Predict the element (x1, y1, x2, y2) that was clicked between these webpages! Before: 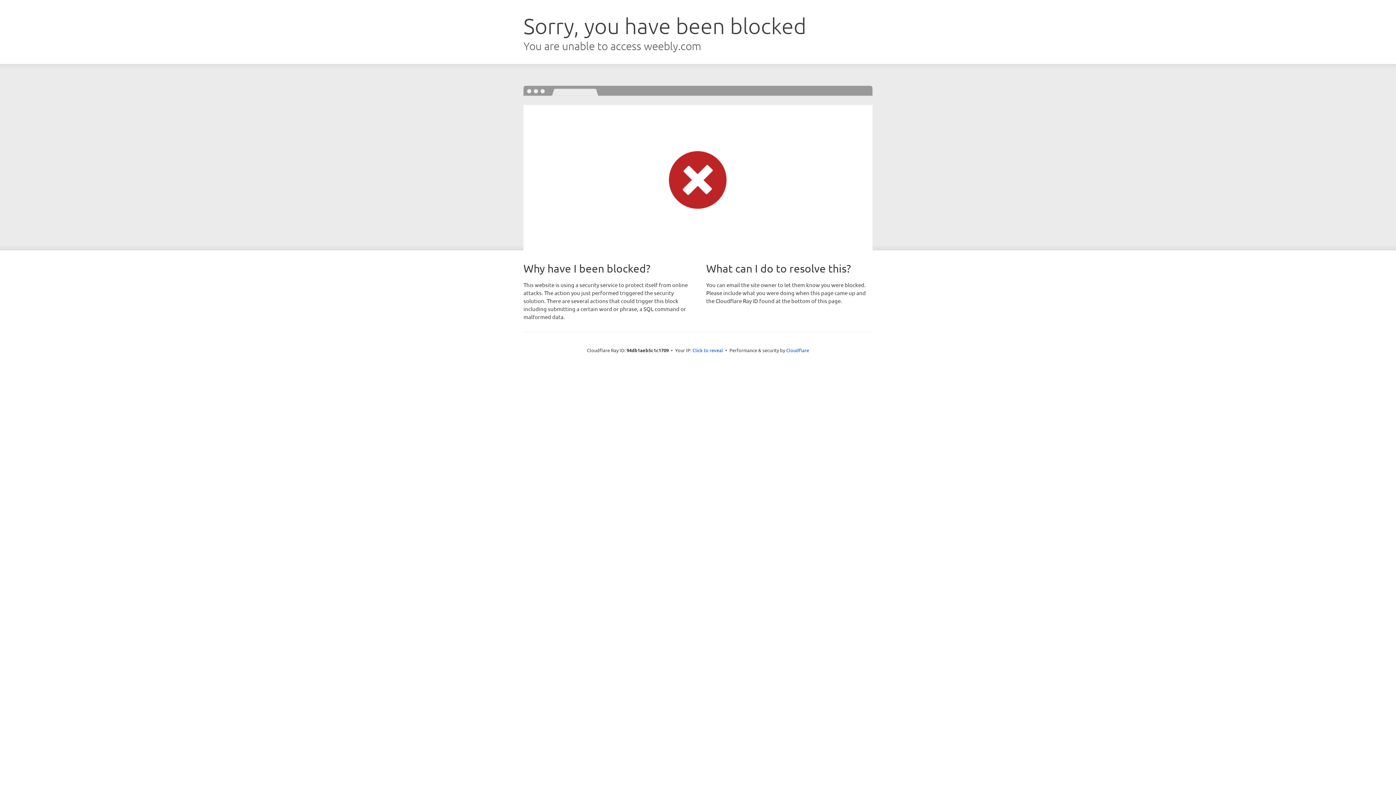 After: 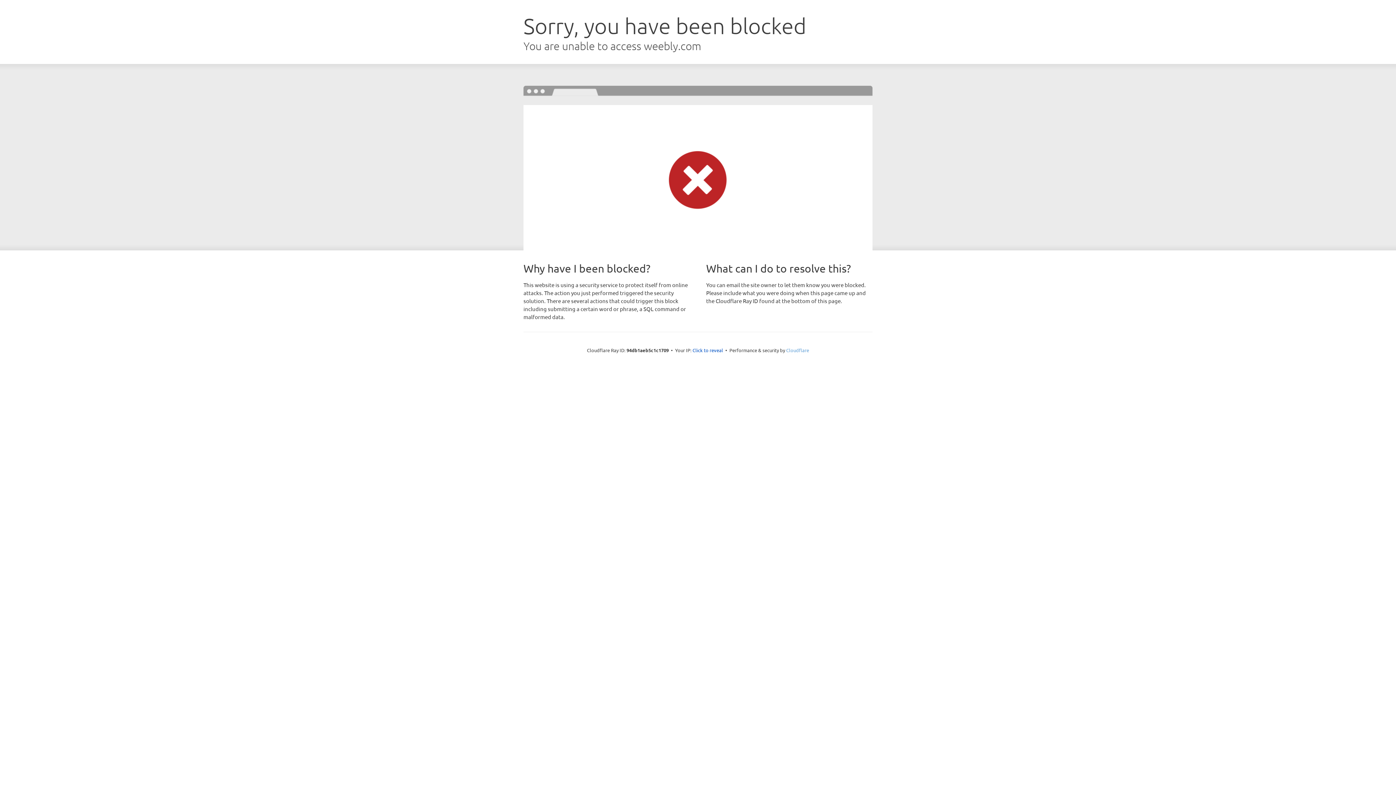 Action: bbox: (786, 347, 809, 353) label: Cloudflare